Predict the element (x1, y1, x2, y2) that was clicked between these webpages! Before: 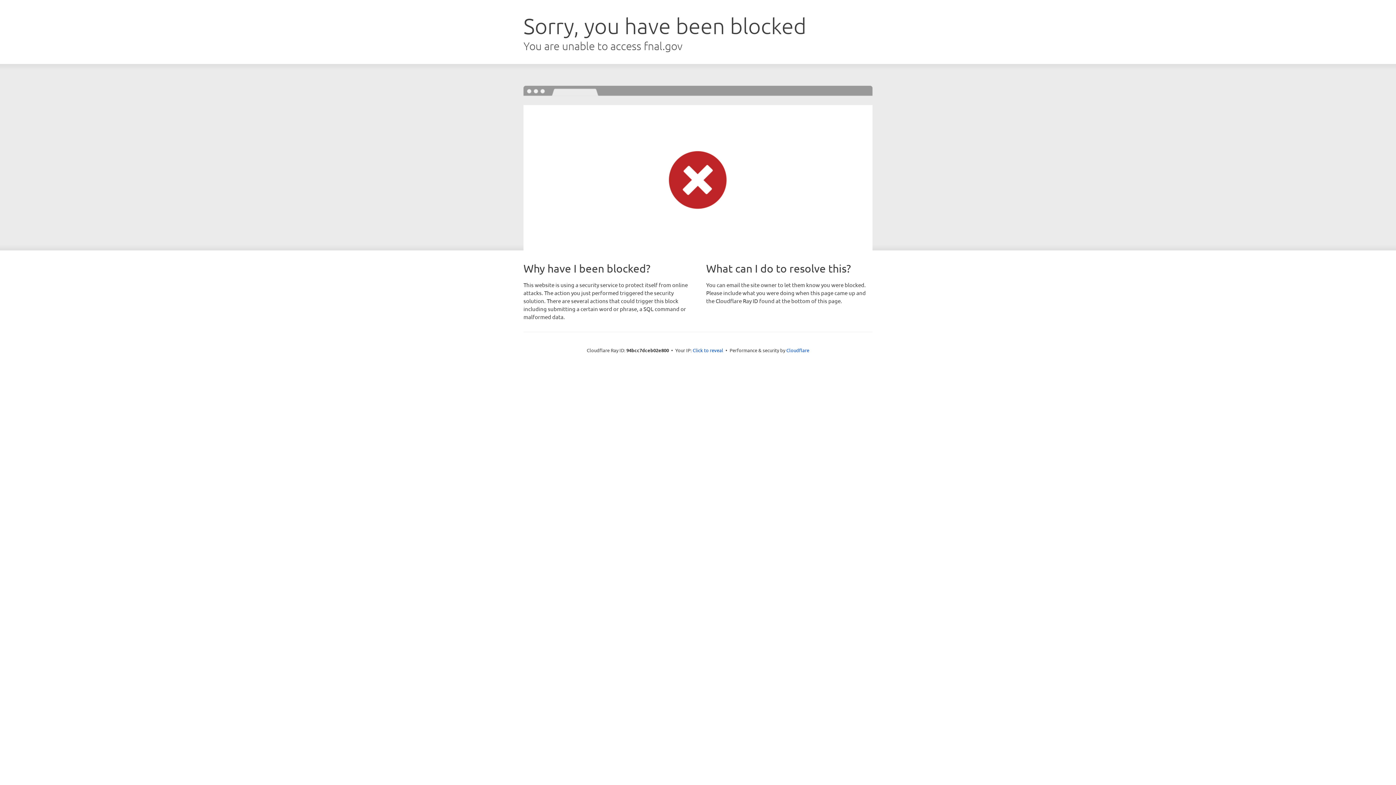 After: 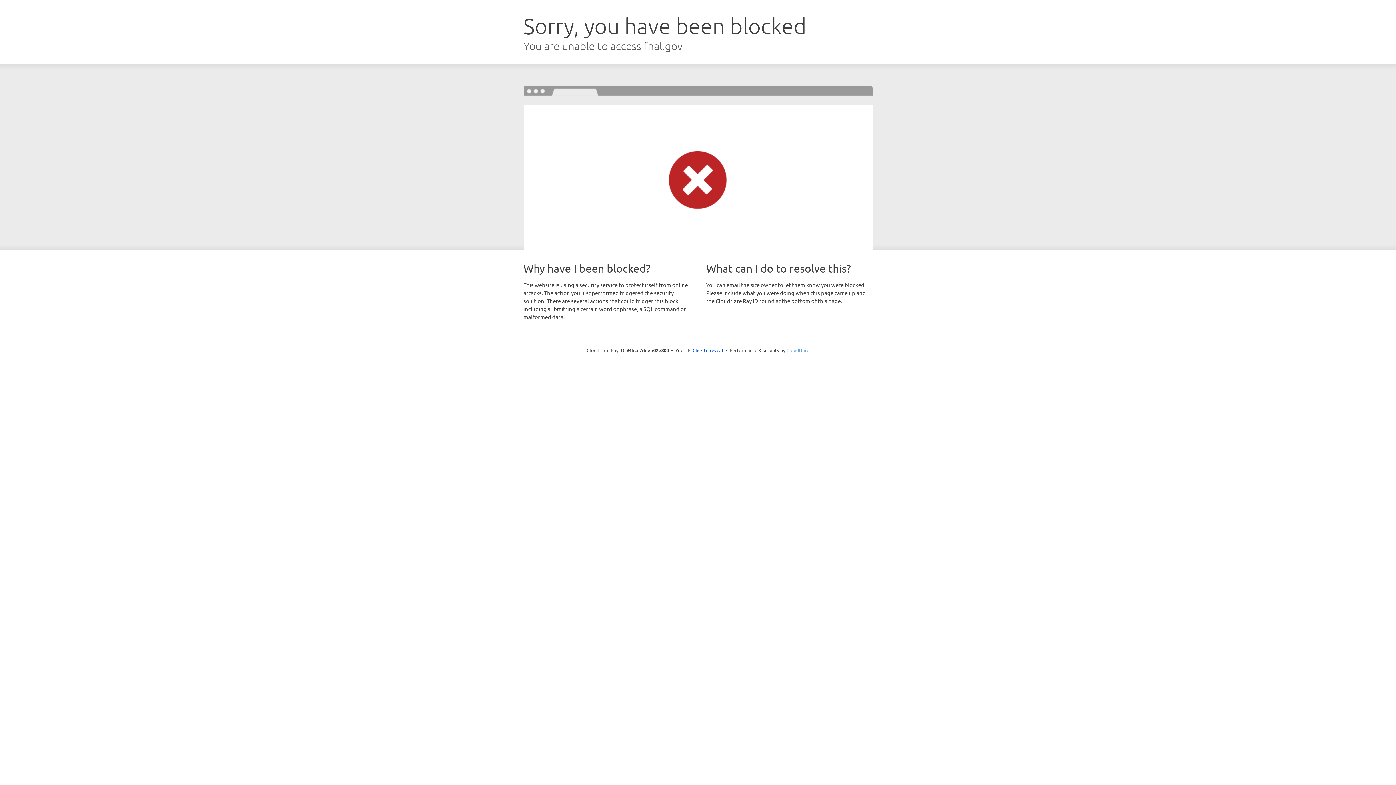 Action: bbox: (786, 347, 809, 353) label: Cloudflare